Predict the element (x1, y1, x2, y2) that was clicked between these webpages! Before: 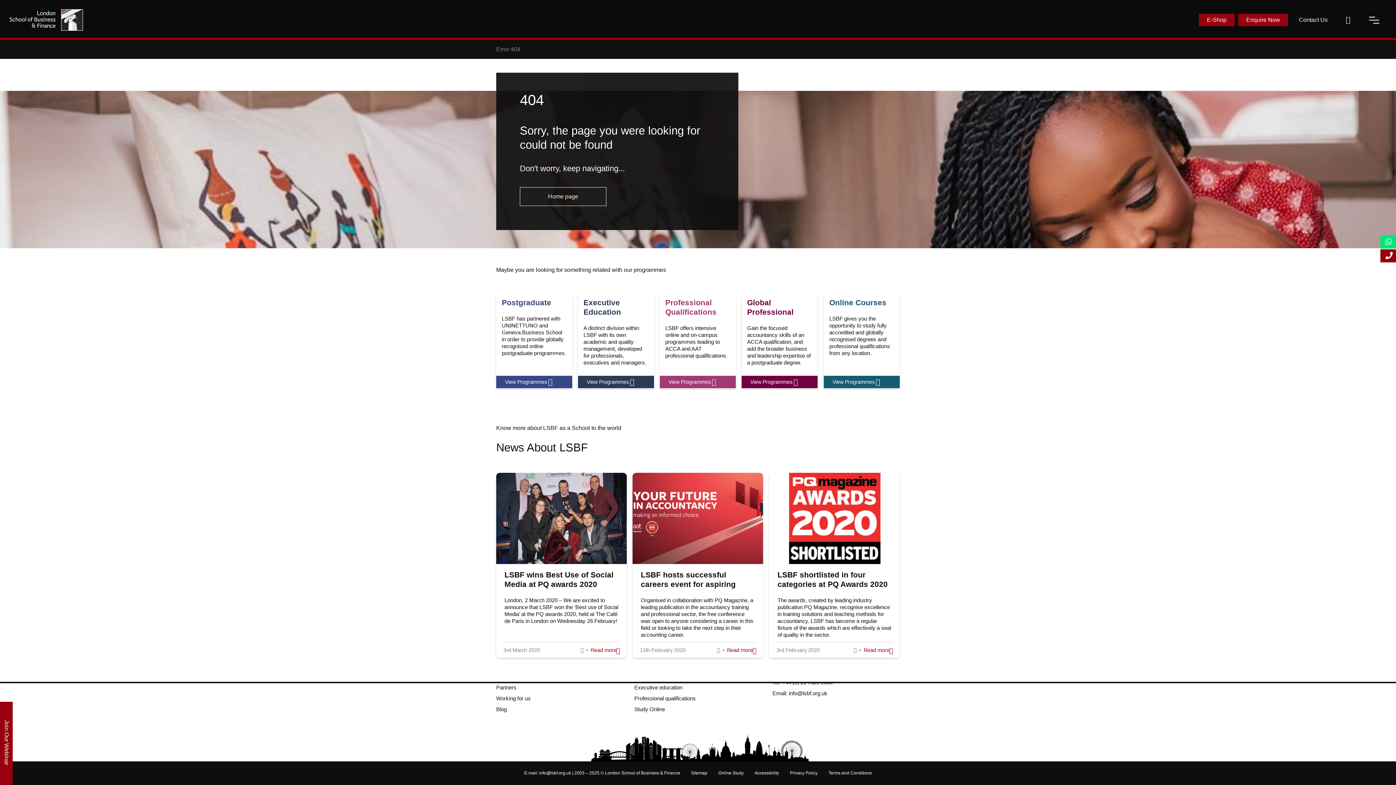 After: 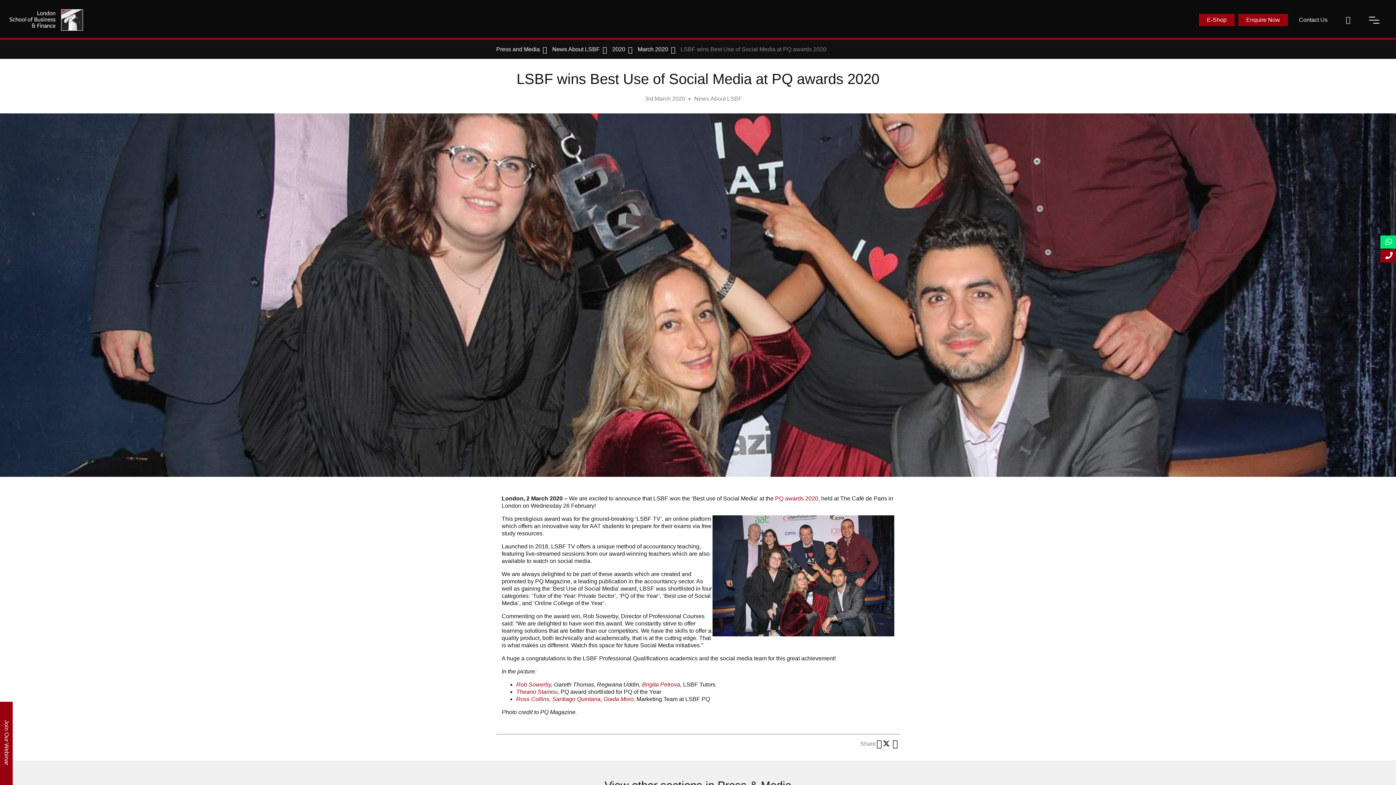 Action: label: Read more bbox: (590, 647, 619, 653)